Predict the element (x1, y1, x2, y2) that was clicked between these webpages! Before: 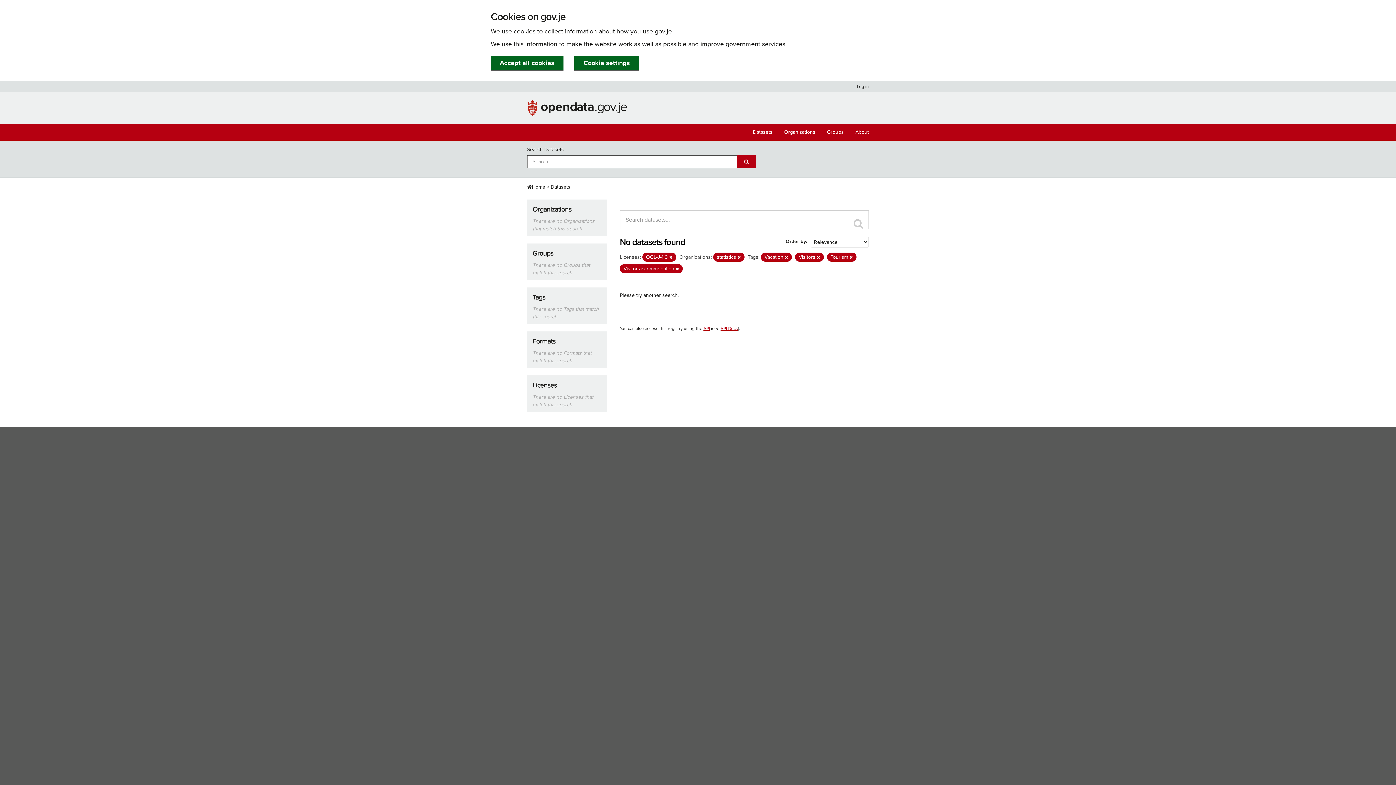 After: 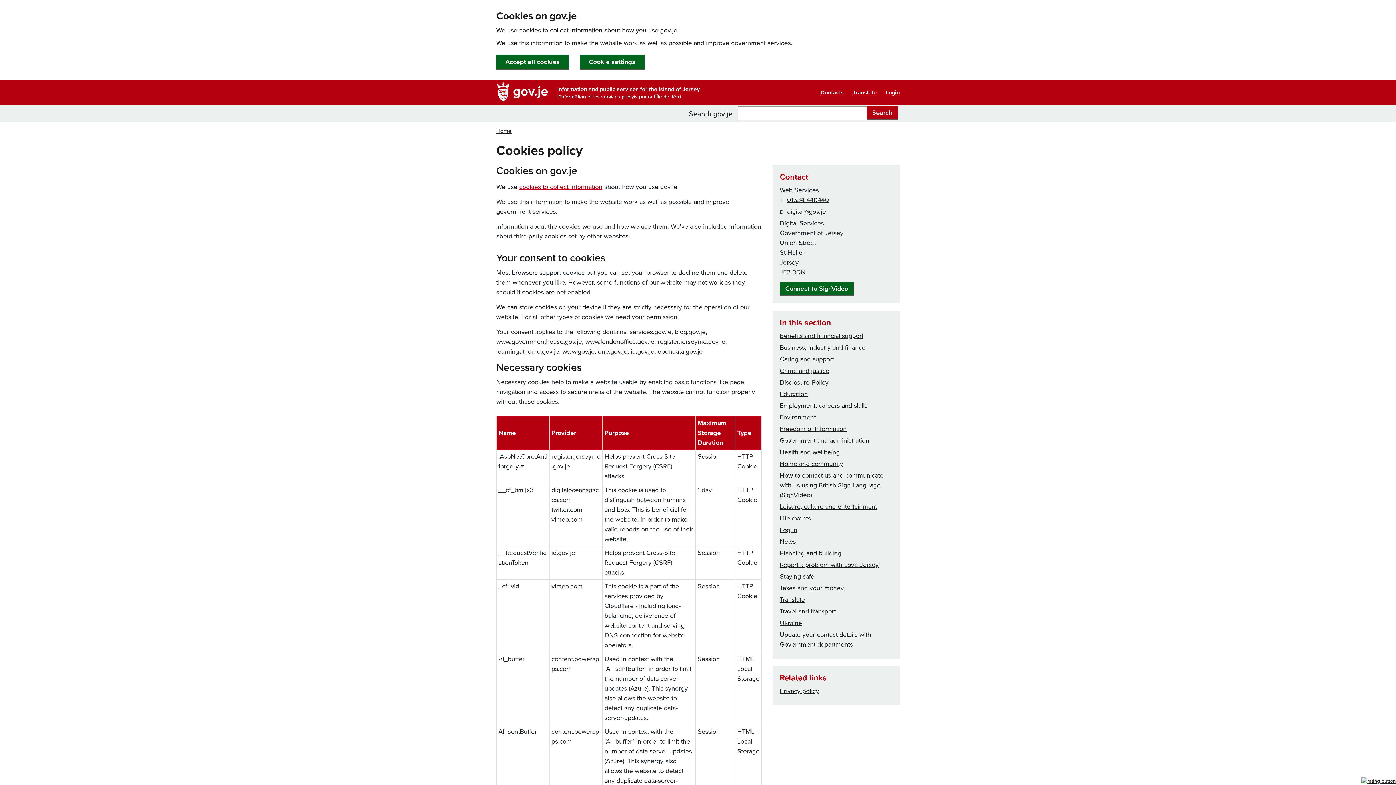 Action: label: cookies to collect information bbox: (513, 27, 597, 35)